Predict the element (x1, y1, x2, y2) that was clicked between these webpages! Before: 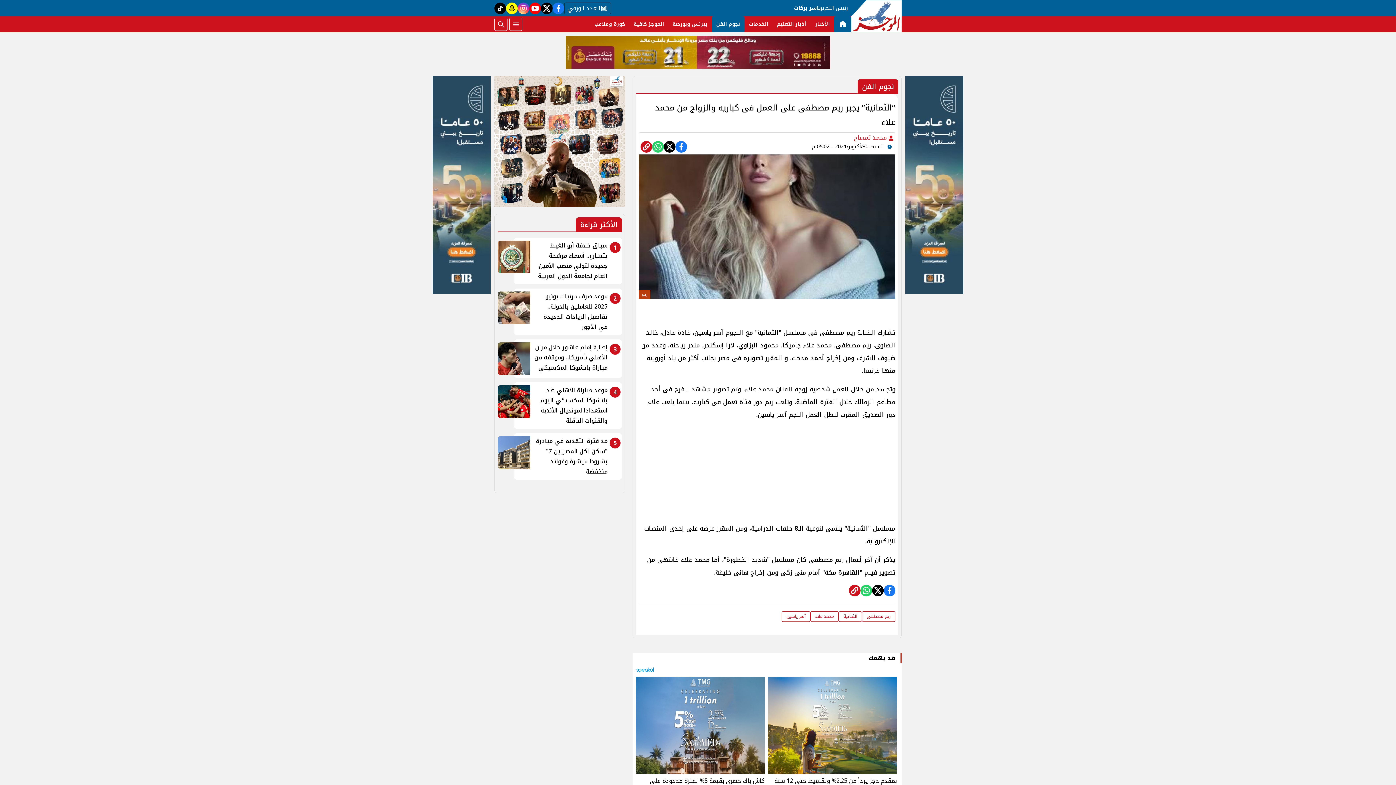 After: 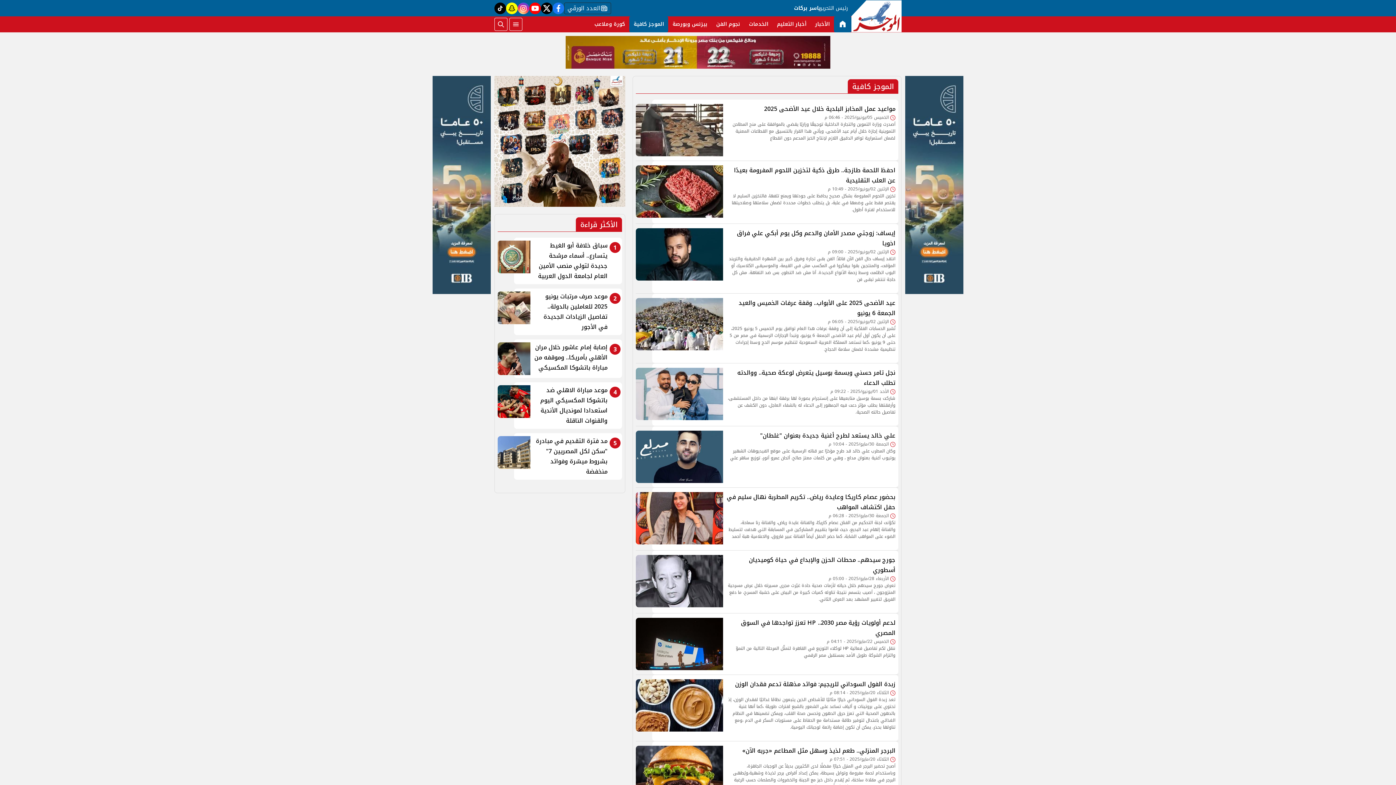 Action: bbox: (629, 16, 668, 32) label: الموجز كافية